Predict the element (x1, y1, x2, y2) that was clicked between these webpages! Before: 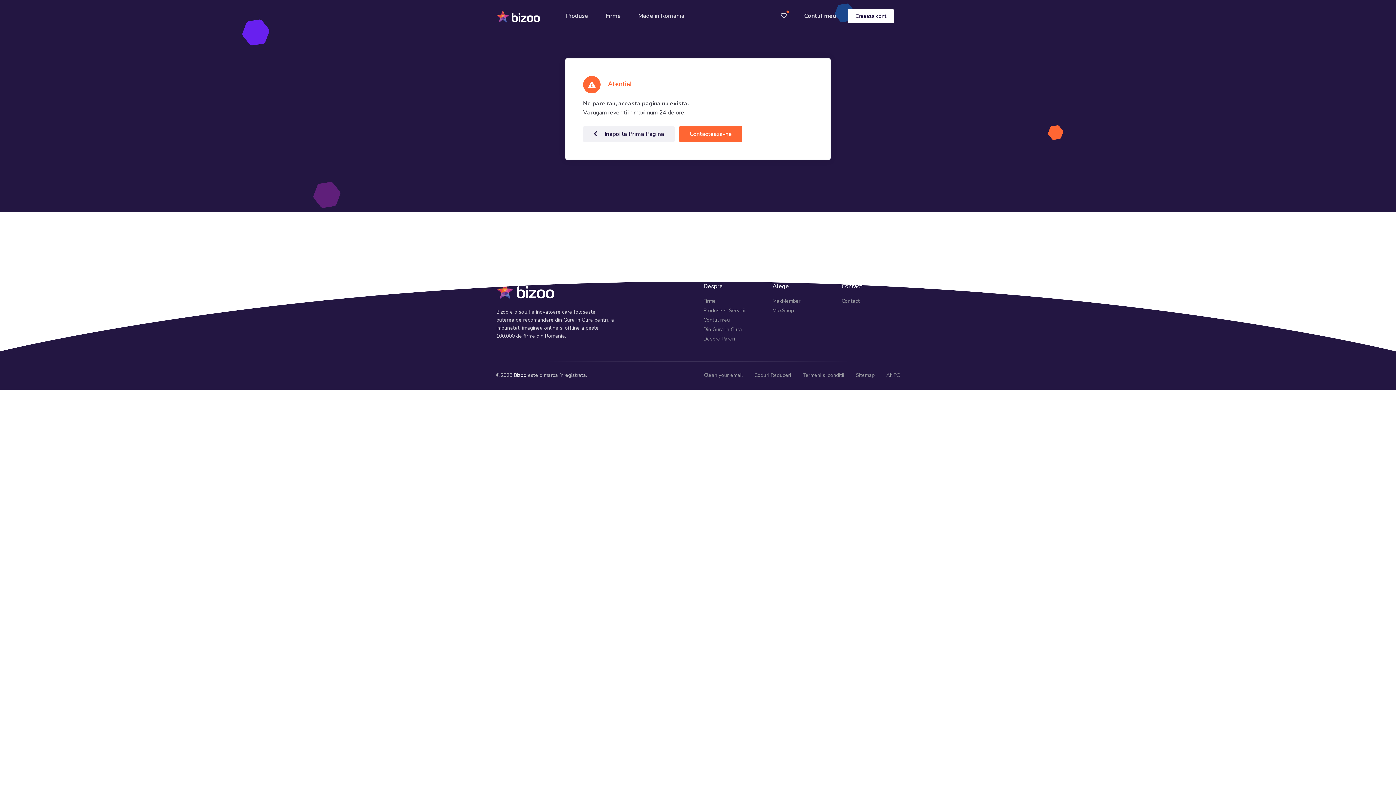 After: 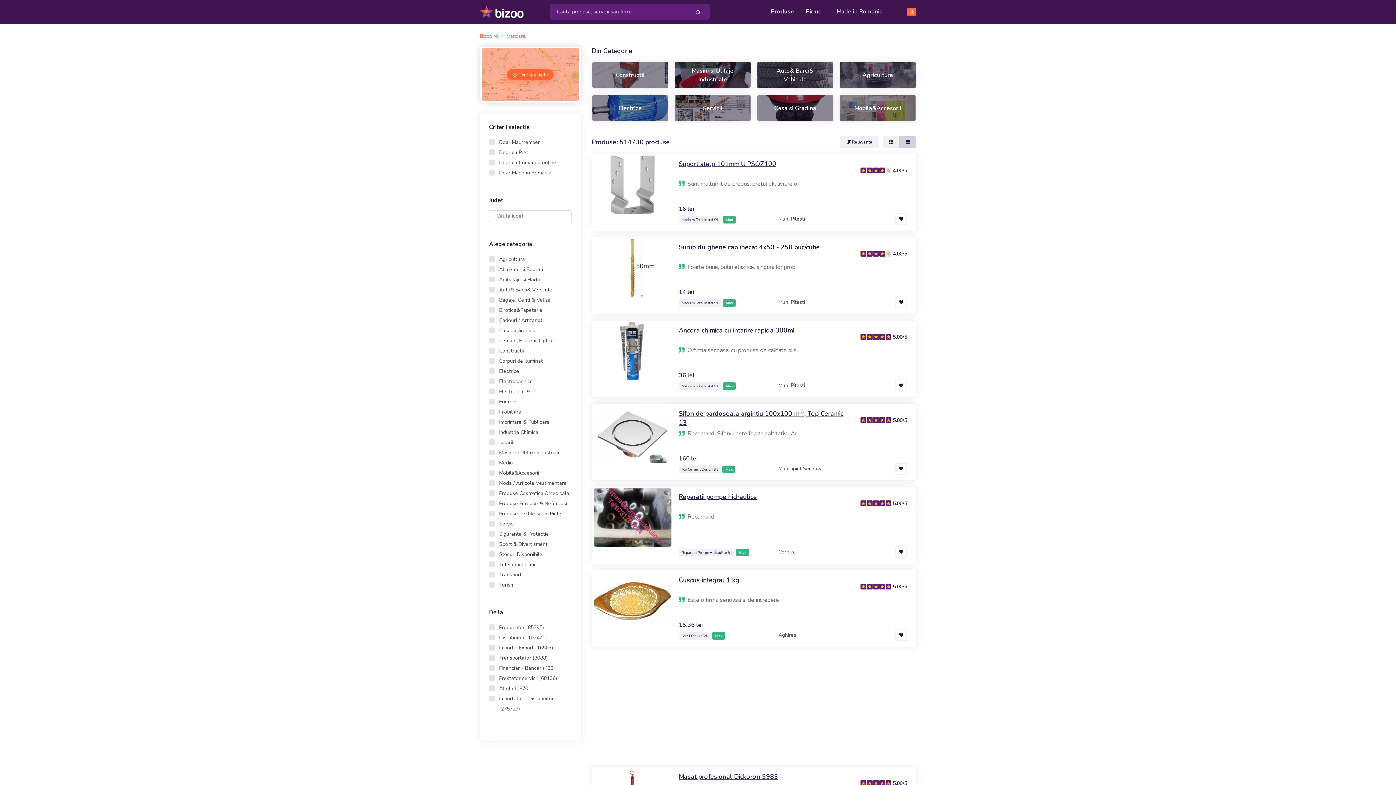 Action: label: Produse bbox: (557, 5, 596, 26)